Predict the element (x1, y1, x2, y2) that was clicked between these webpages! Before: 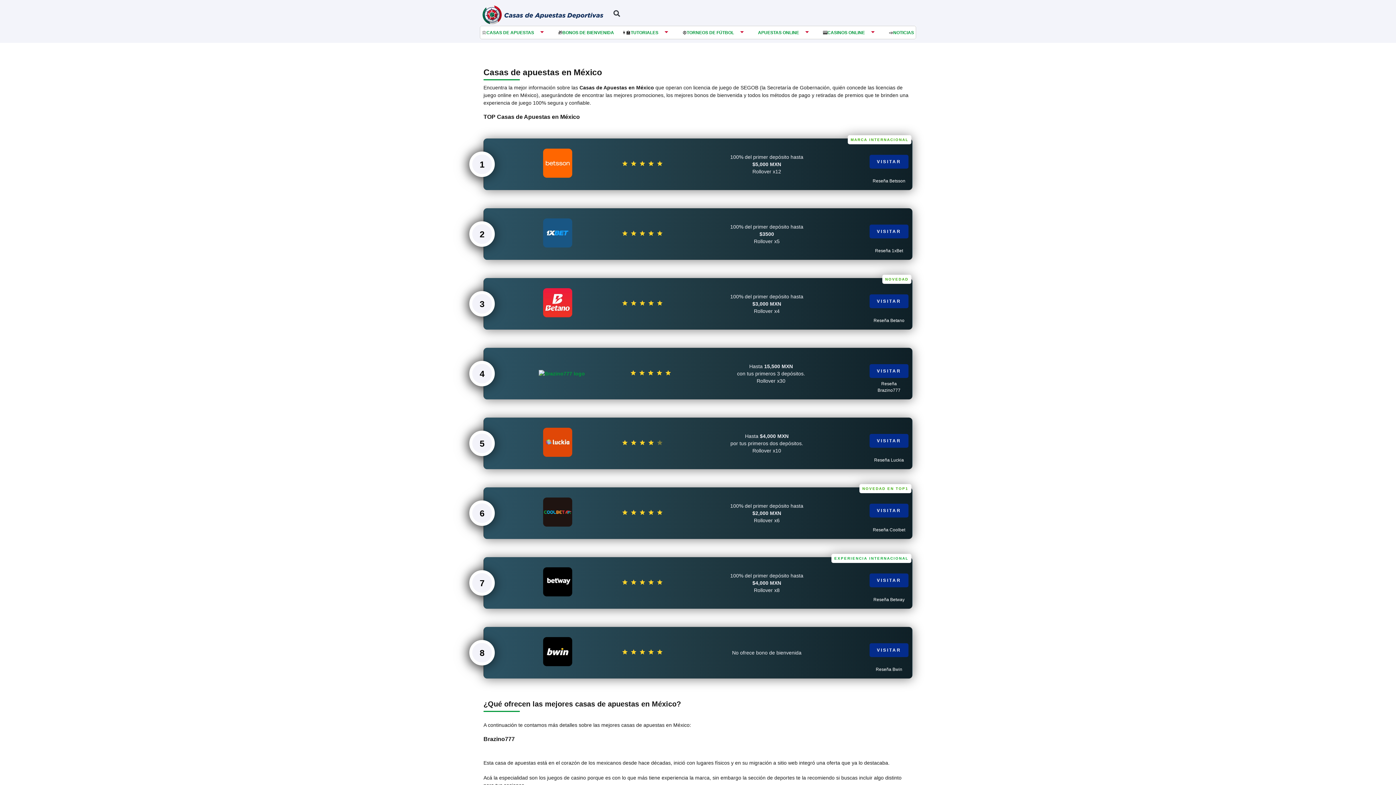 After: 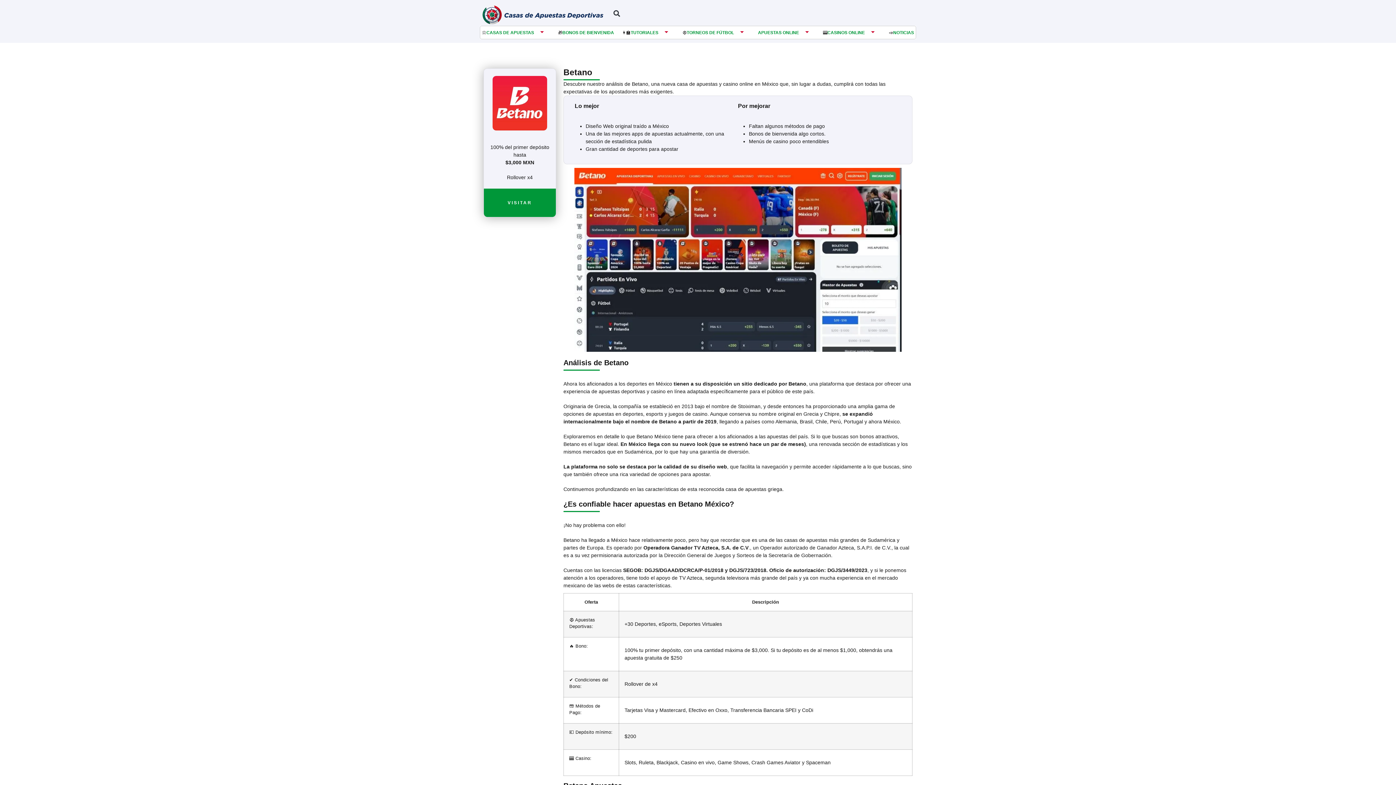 Action: bbox: (873, 317, 904, 324) label: Reseña Betano